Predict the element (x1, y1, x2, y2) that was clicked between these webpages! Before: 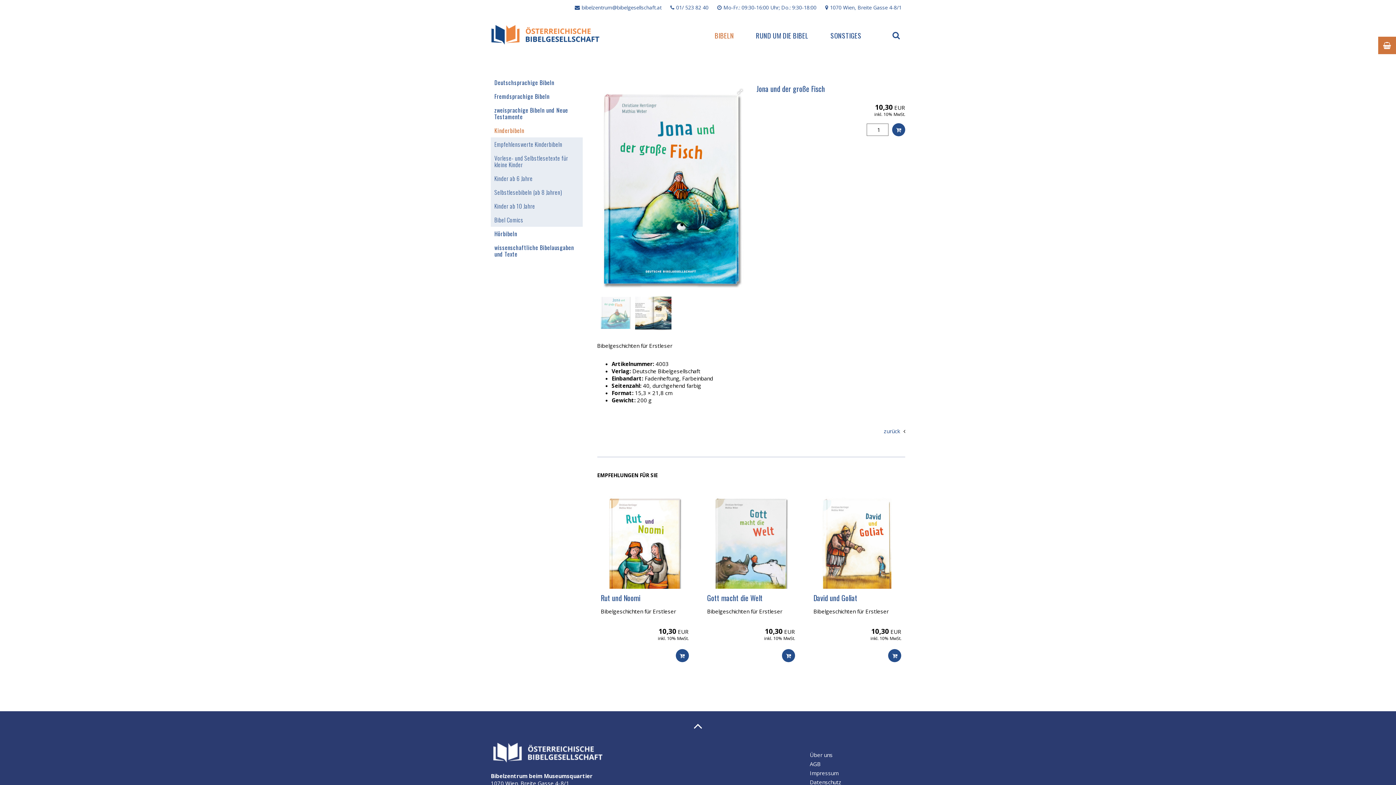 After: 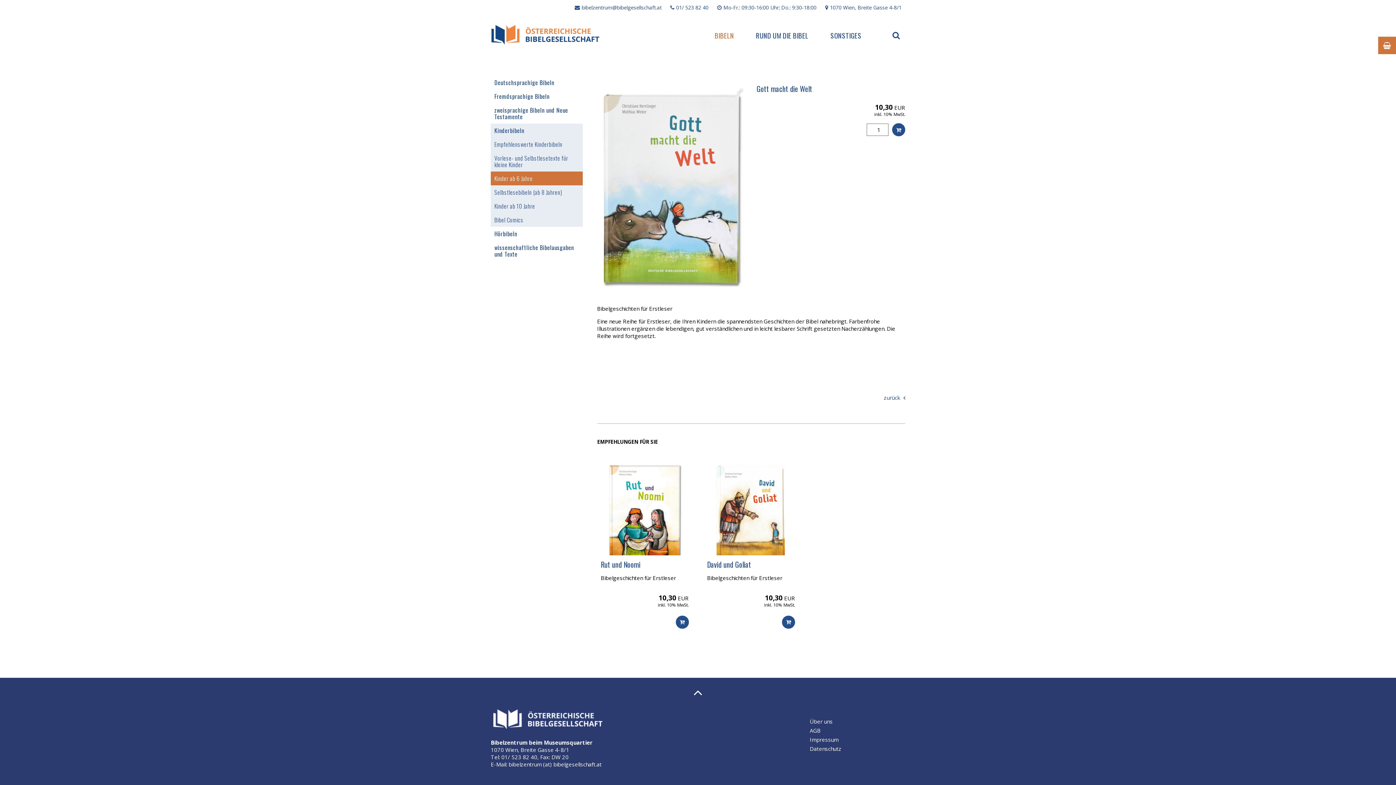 Action: bbox: (707, 592, 762, 603) label: Gott macht die Welt